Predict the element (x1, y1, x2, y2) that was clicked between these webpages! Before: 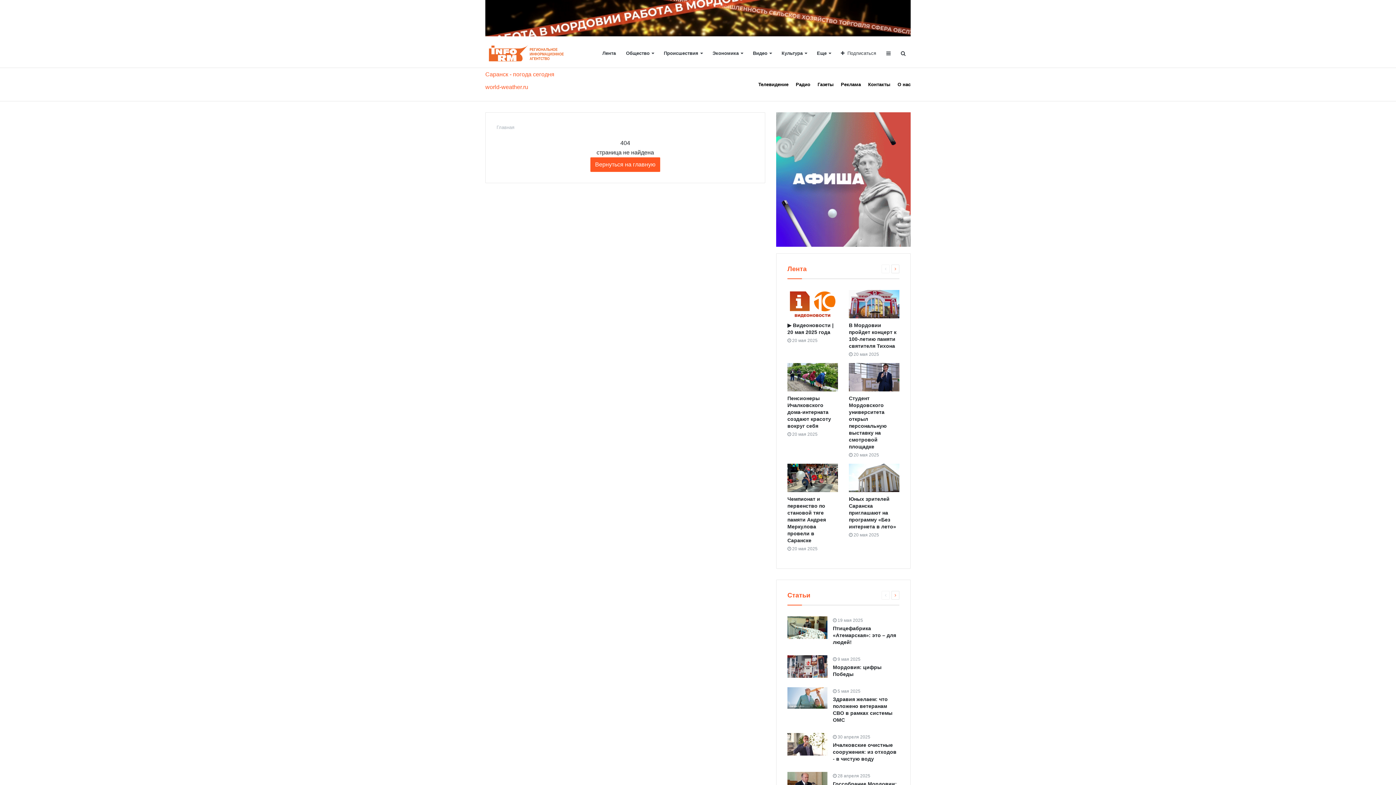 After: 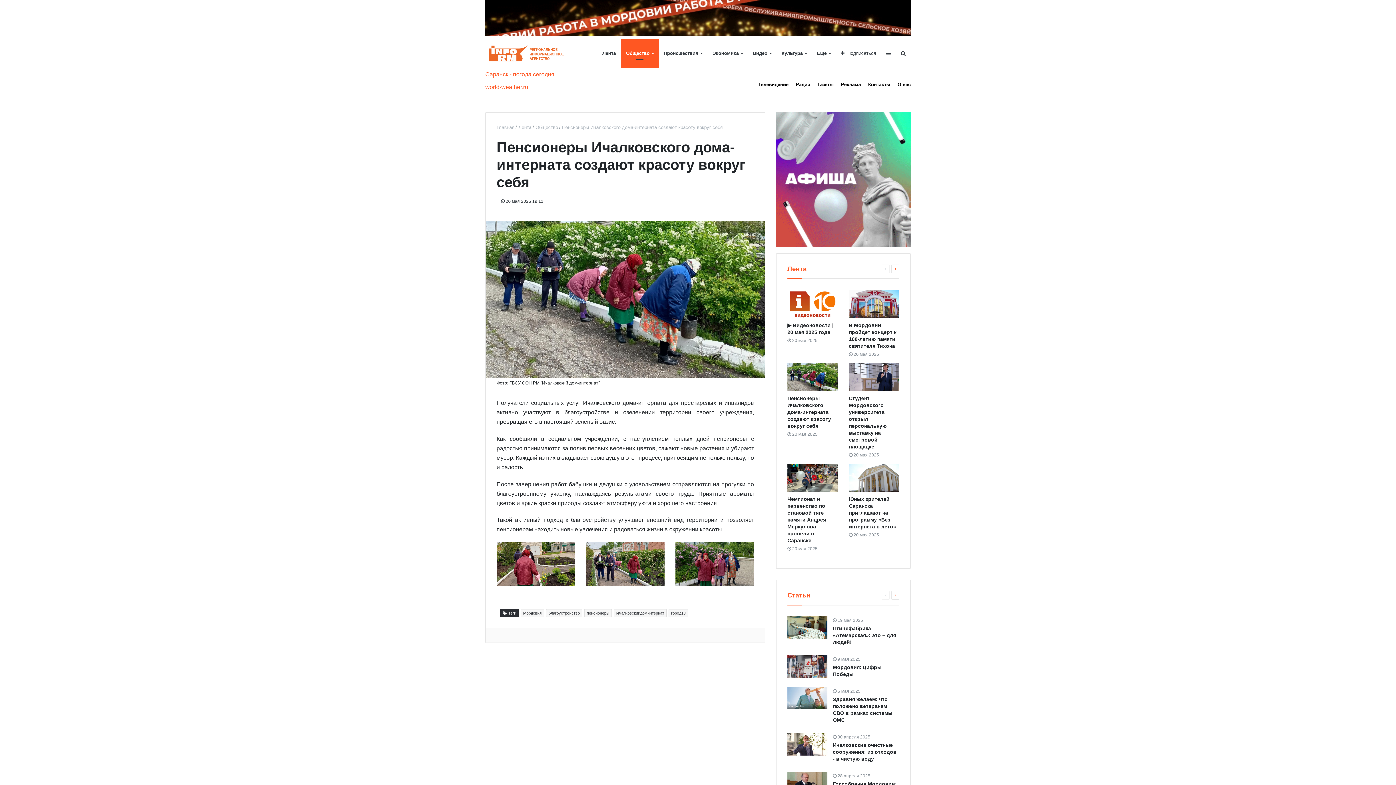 Action: bbox: (787, 395, 831, 429) label: Пенсионеры Ичалковского дома-интерната создают красоту вокруг себя